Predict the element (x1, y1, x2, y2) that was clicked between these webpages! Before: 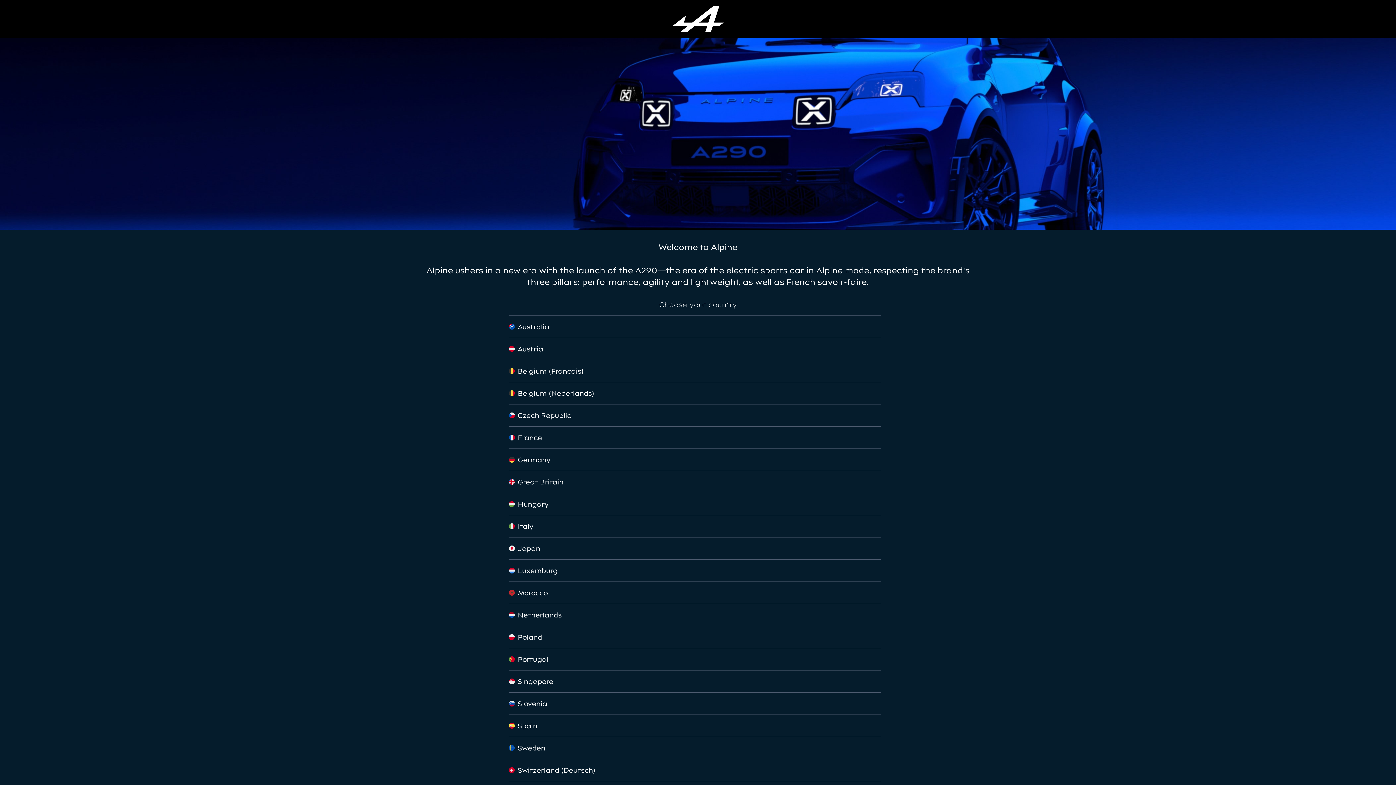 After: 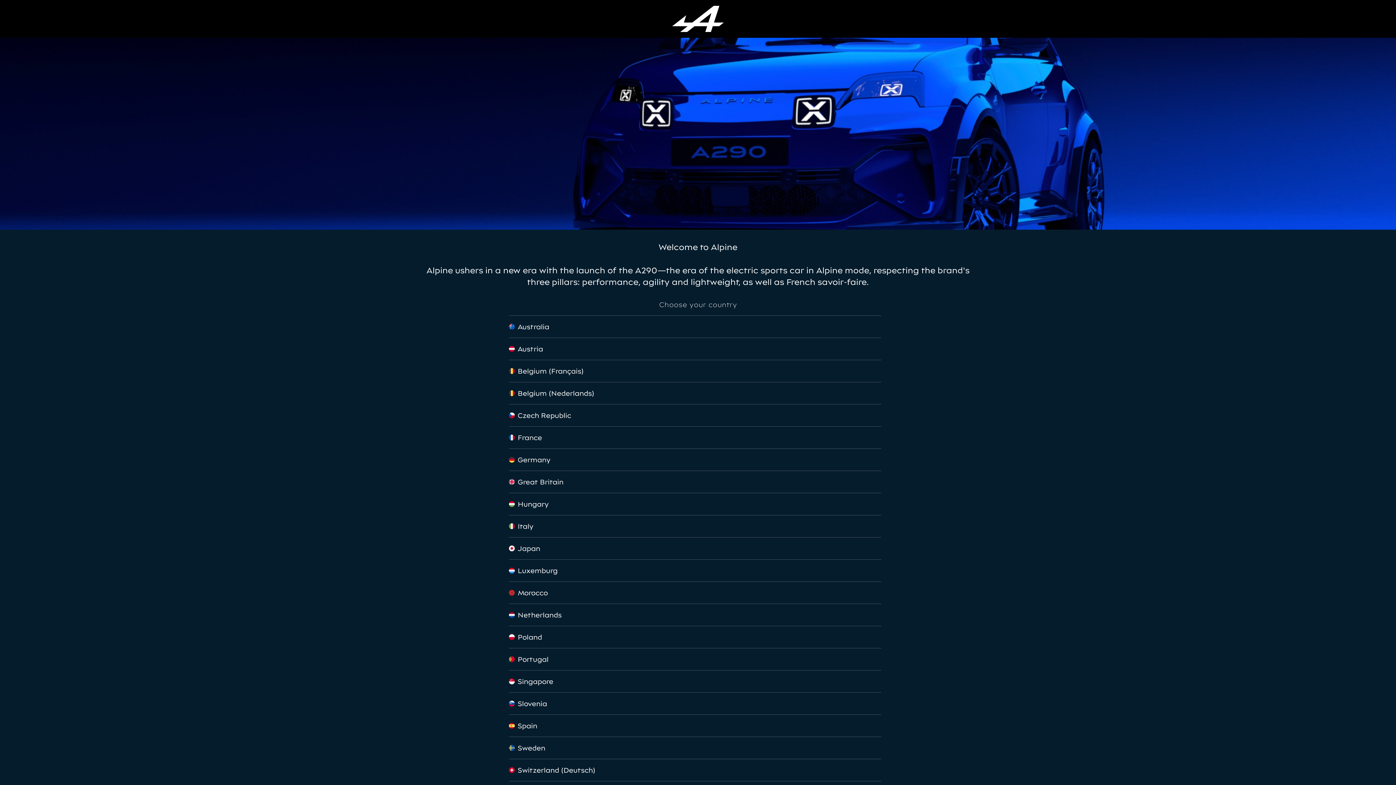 Action: bbox: (658, 5, 738, 32)